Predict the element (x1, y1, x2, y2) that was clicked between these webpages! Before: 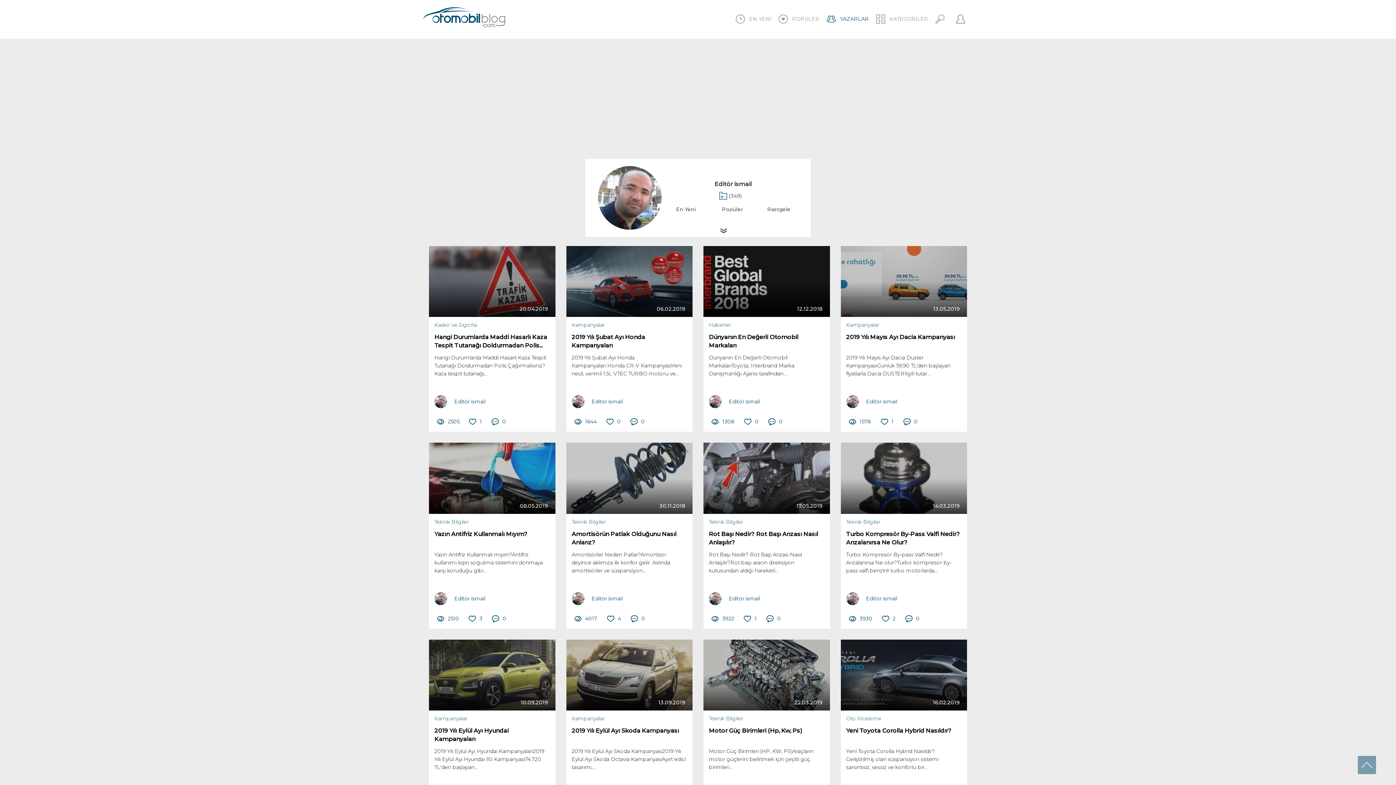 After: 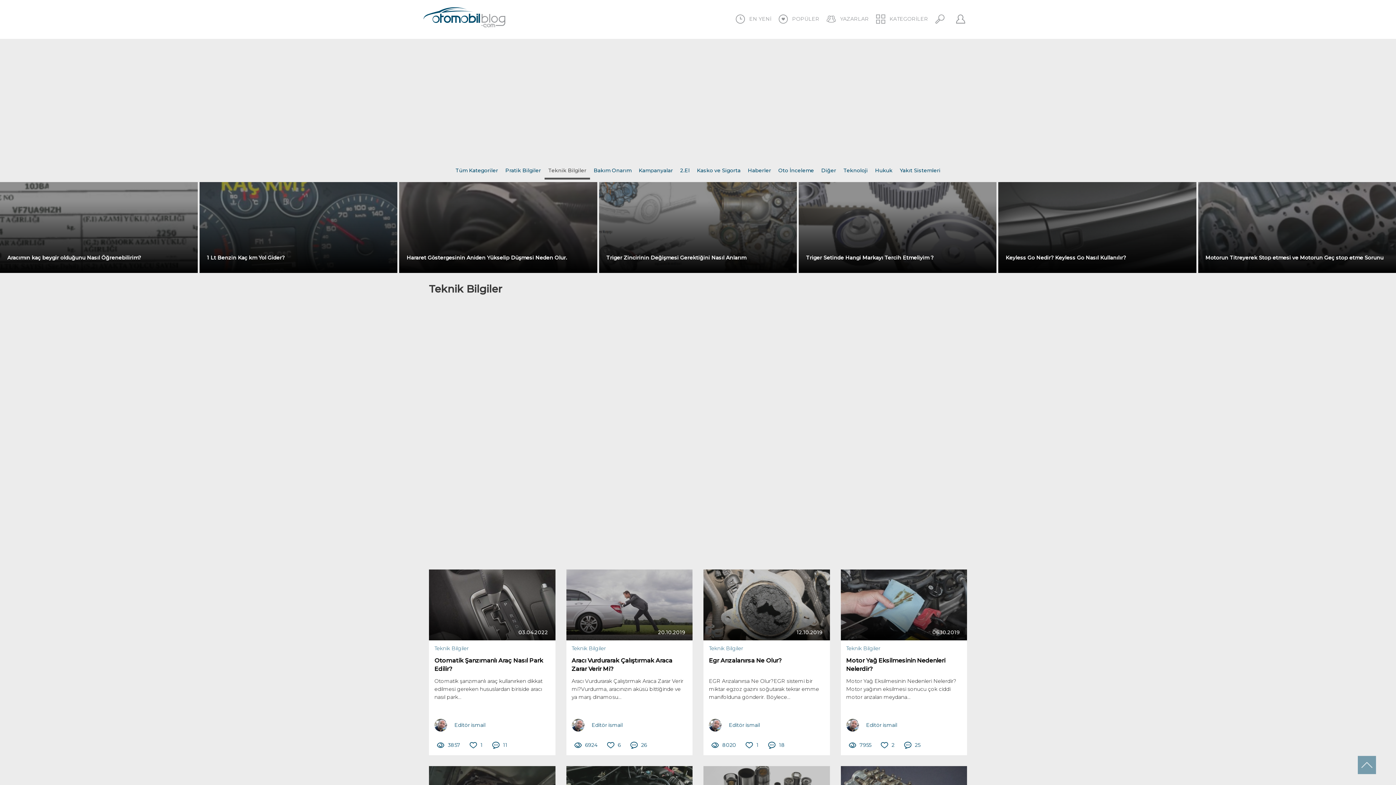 Action: label: Teknik Bilgiler bbox: (571, 518, 606, 525)